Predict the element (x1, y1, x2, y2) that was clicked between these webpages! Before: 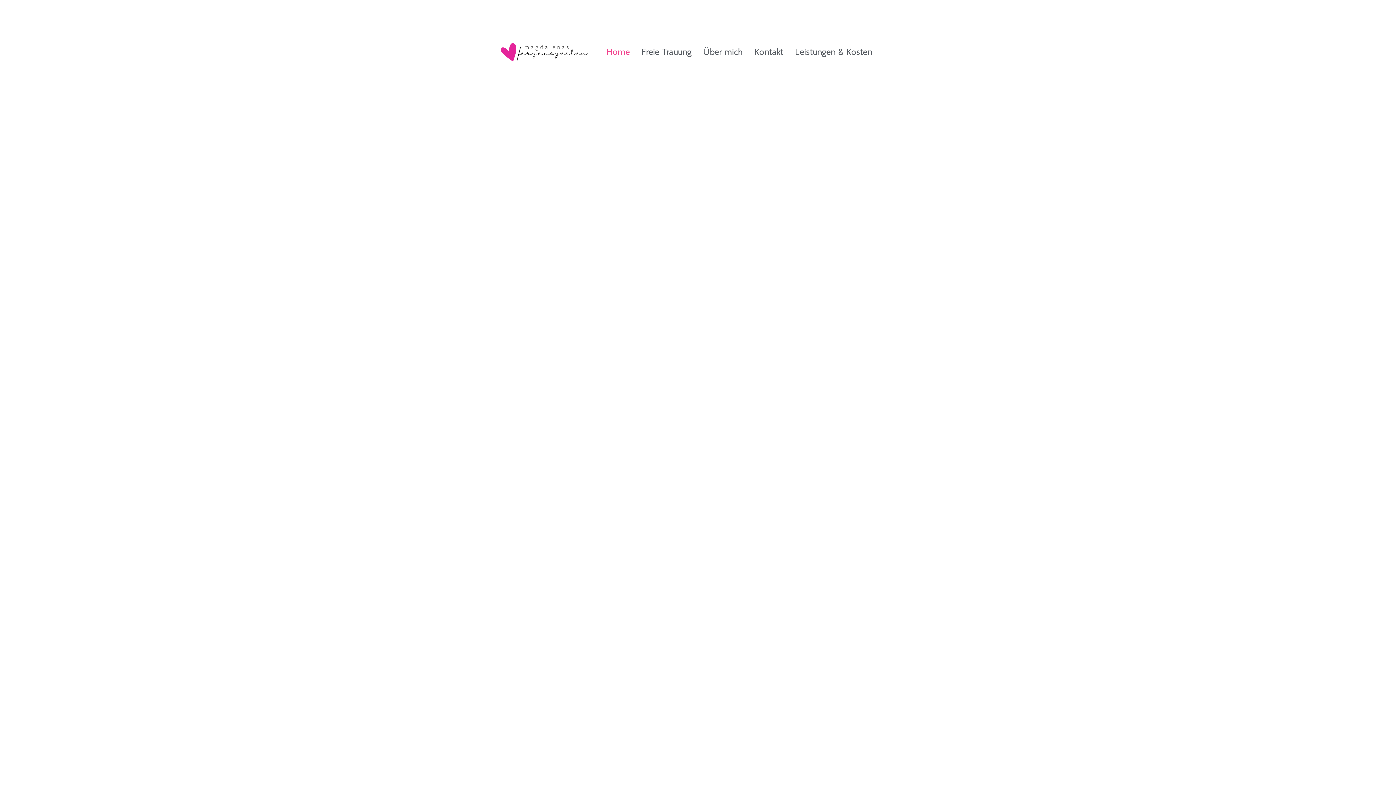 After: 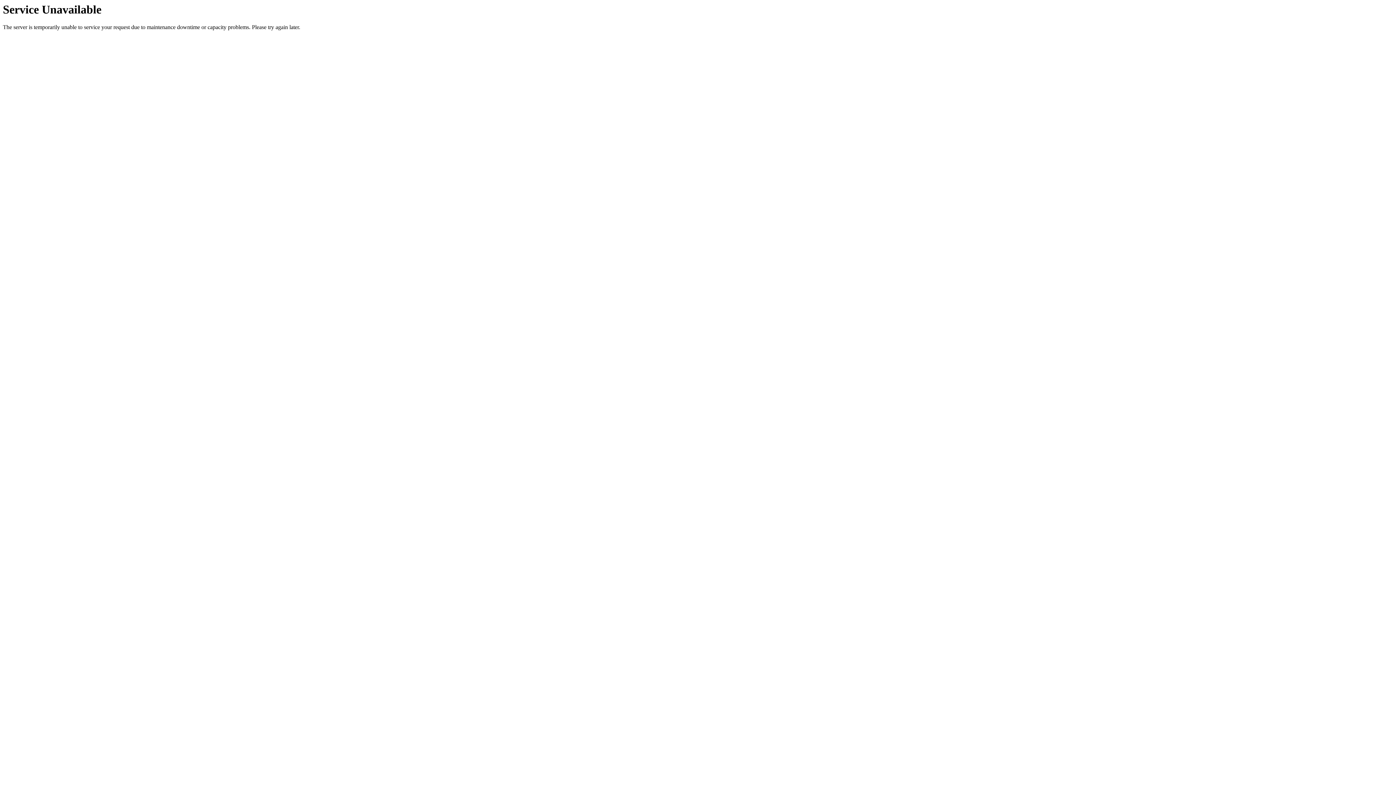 Action: label: Home bbox: (600, 3, 635, 100)